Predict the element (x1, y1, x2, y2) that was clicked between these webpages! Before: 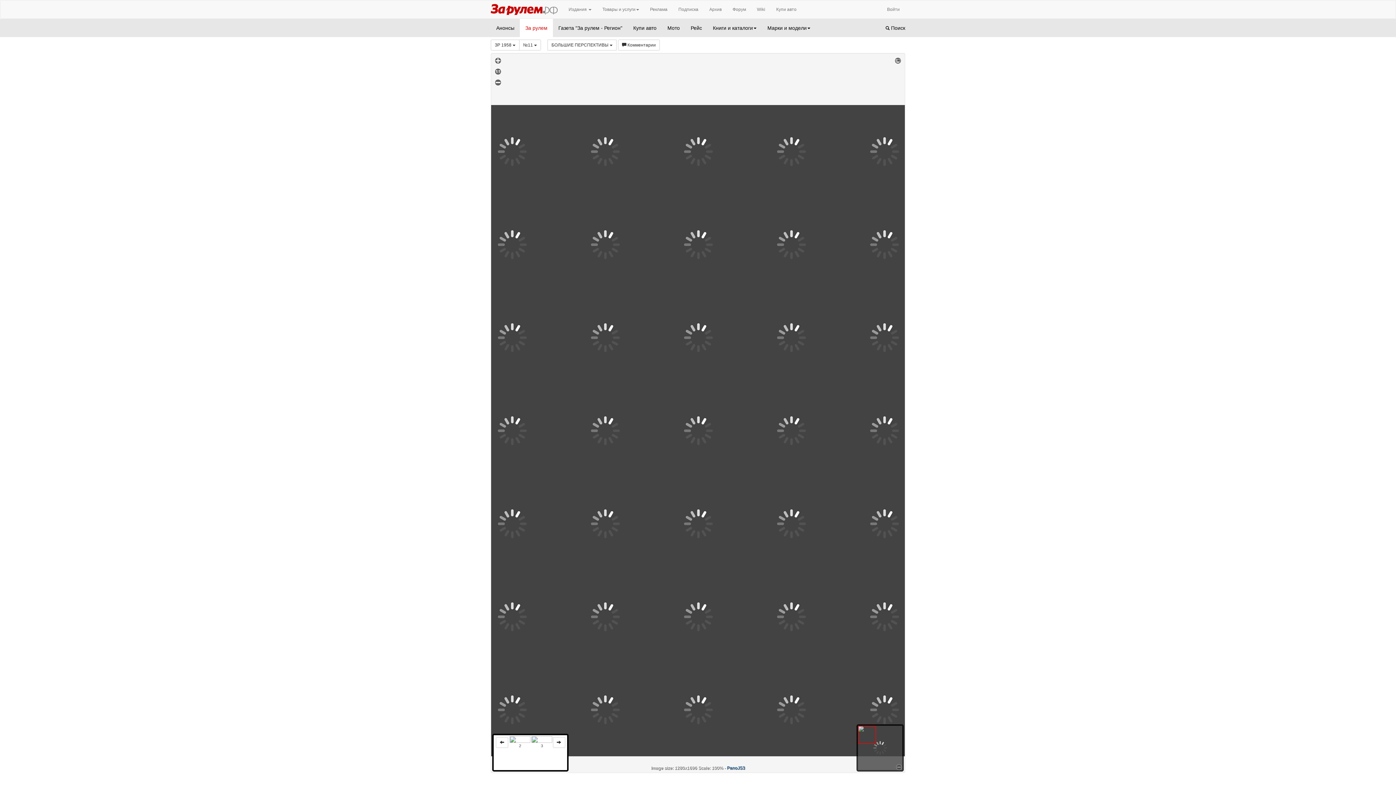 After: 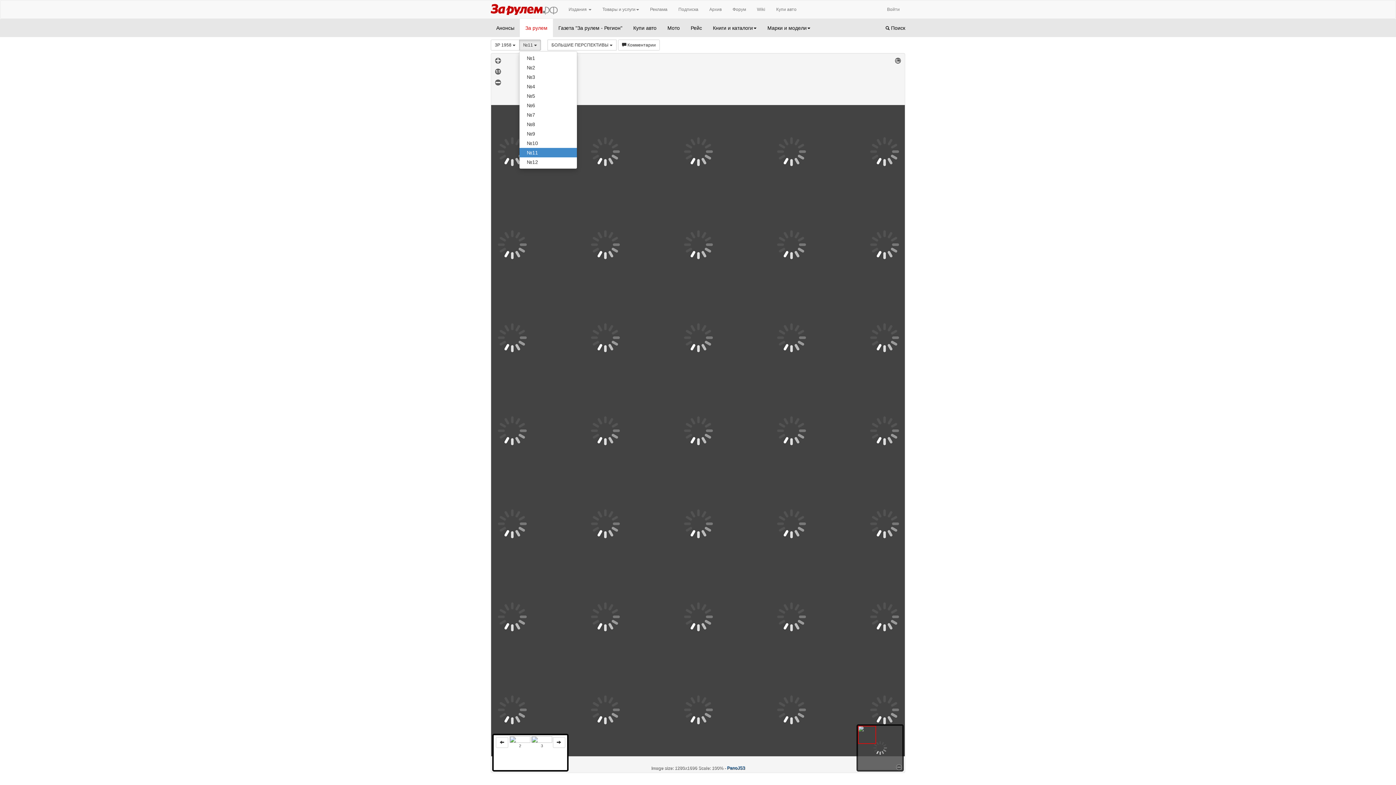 Action: bbox: (519, 39, 541, 50) label: №11 